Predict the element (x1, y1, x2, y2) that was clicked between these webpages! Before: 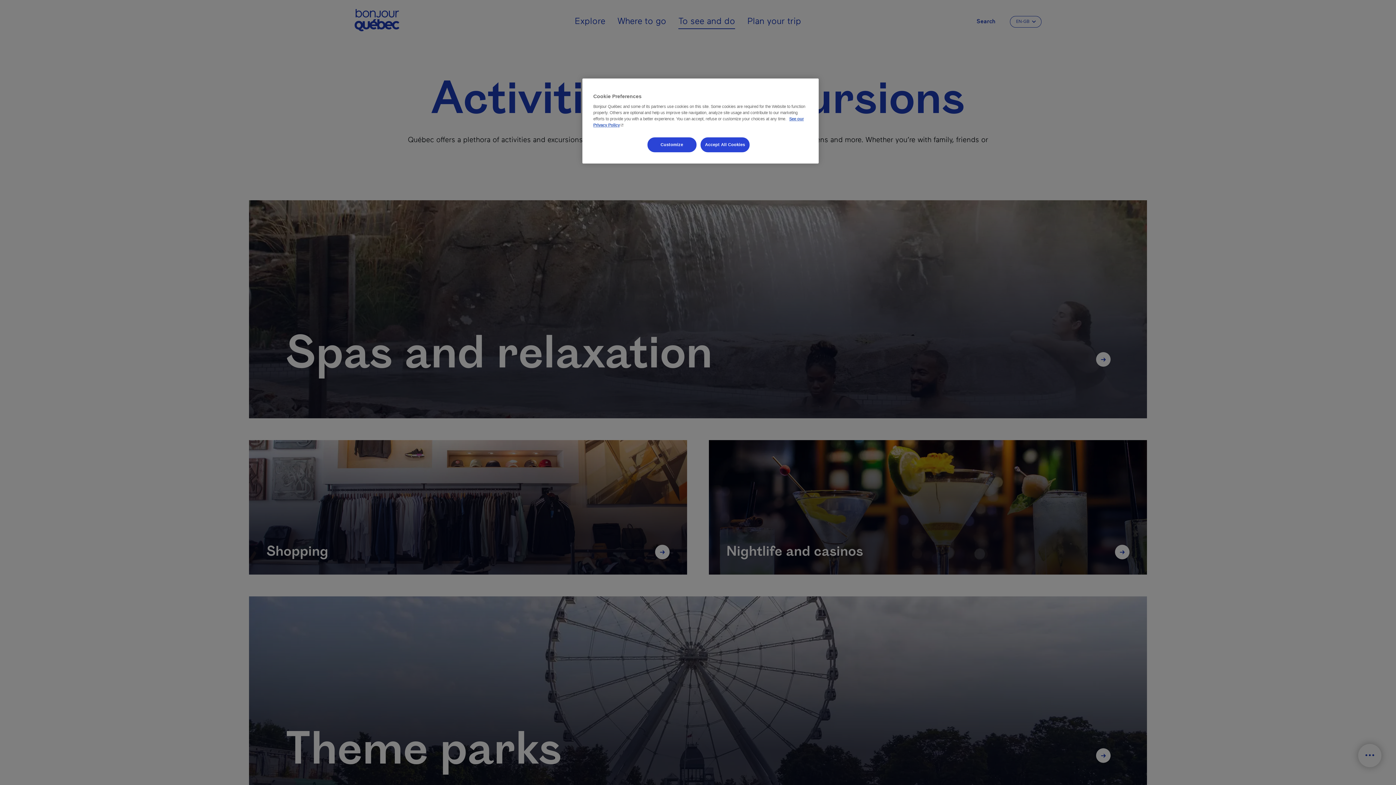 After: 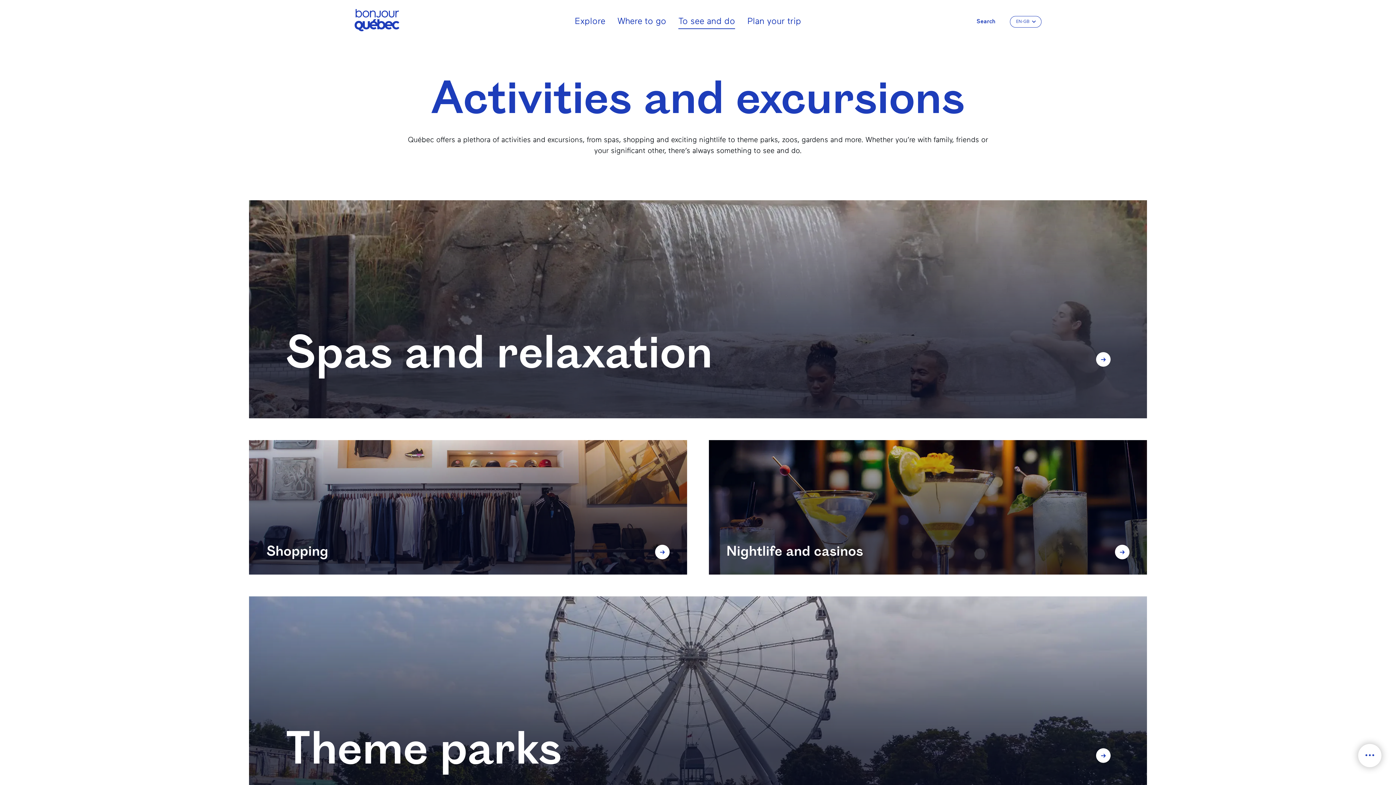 Action: bbox: (700, 137, 749, 152) label: Accept All Cookies